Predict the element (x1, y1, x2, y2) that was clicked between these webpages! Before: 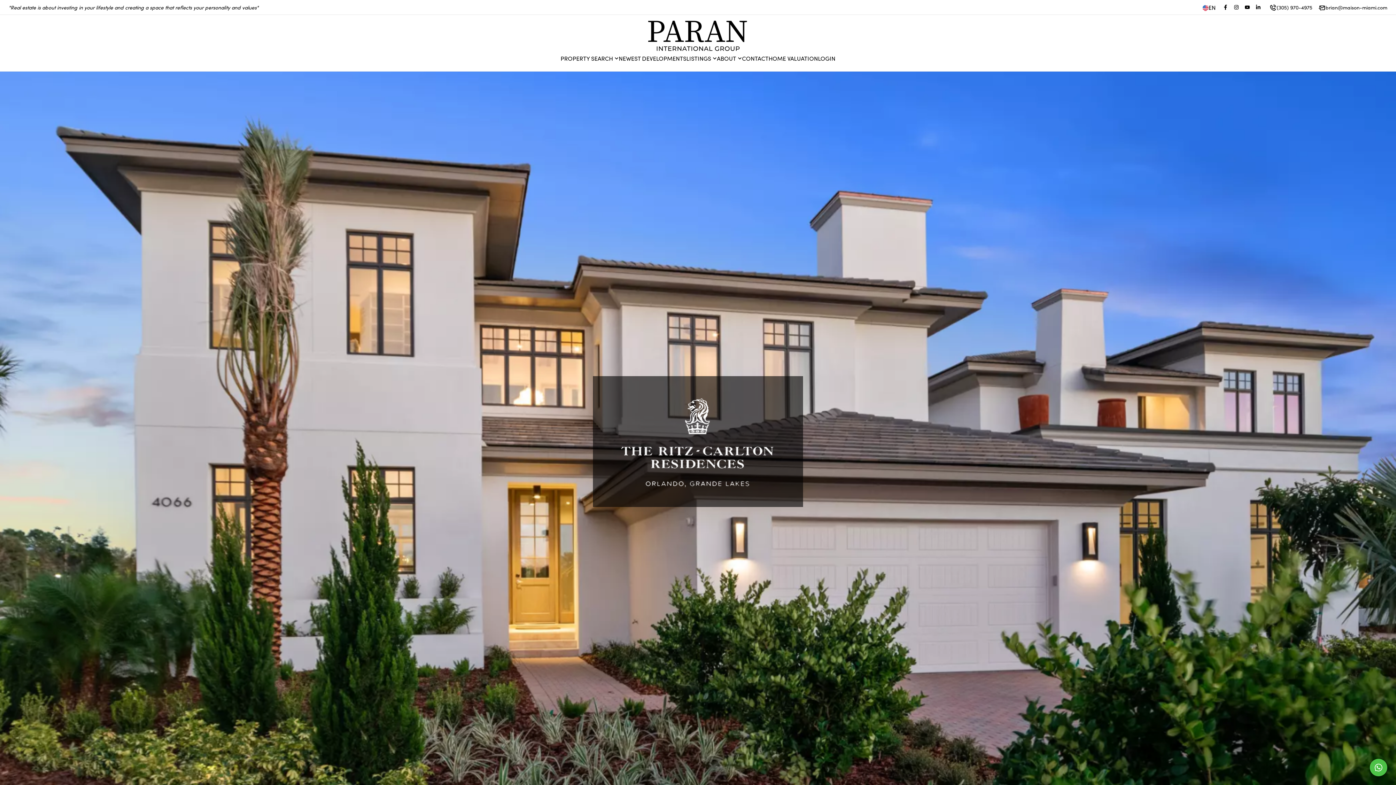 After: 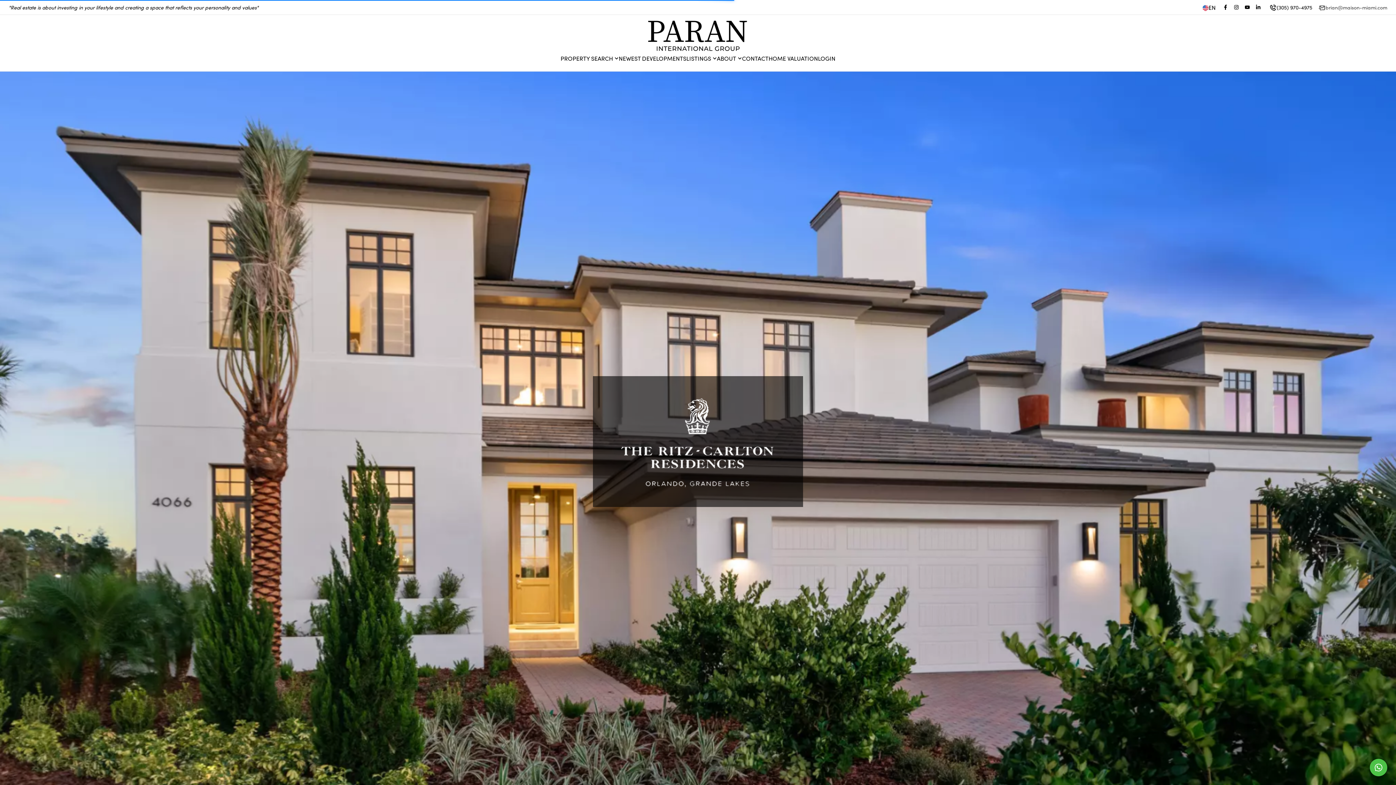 Action: bbox: (1318, 2, 1387, 11) label: brian@maison-miami.com